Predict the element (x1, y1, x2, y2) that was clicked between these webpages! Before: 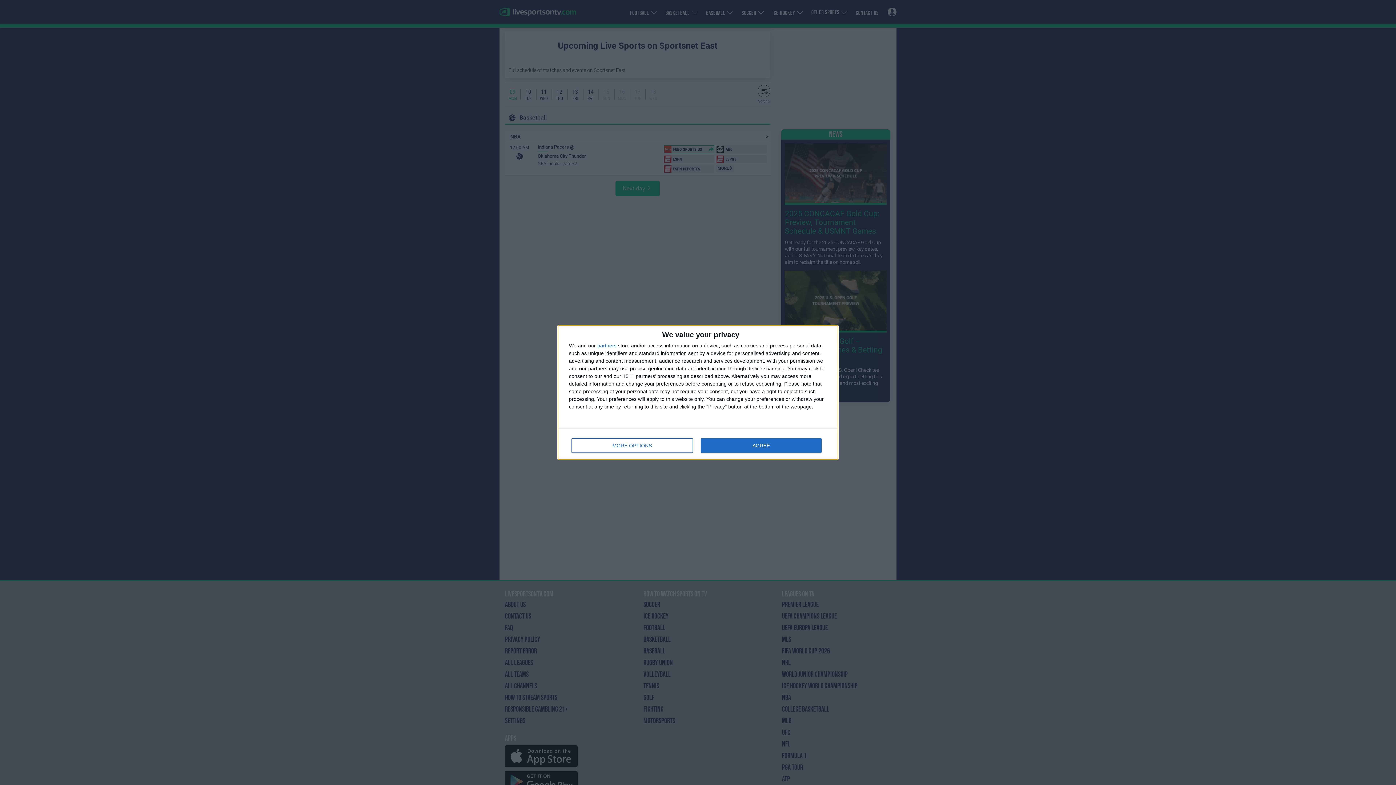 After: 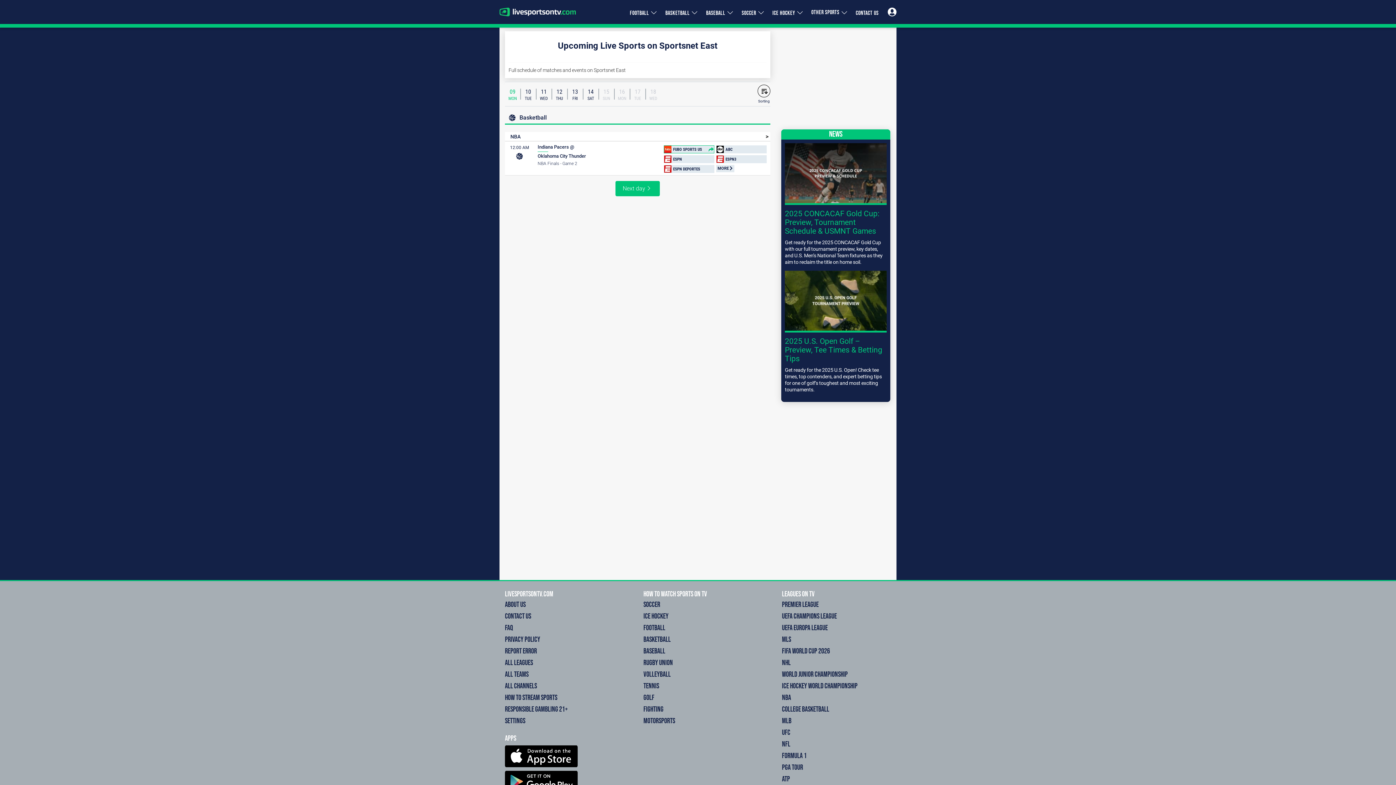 Action: bbox: (700, 438, 821, 453) label: AGREE